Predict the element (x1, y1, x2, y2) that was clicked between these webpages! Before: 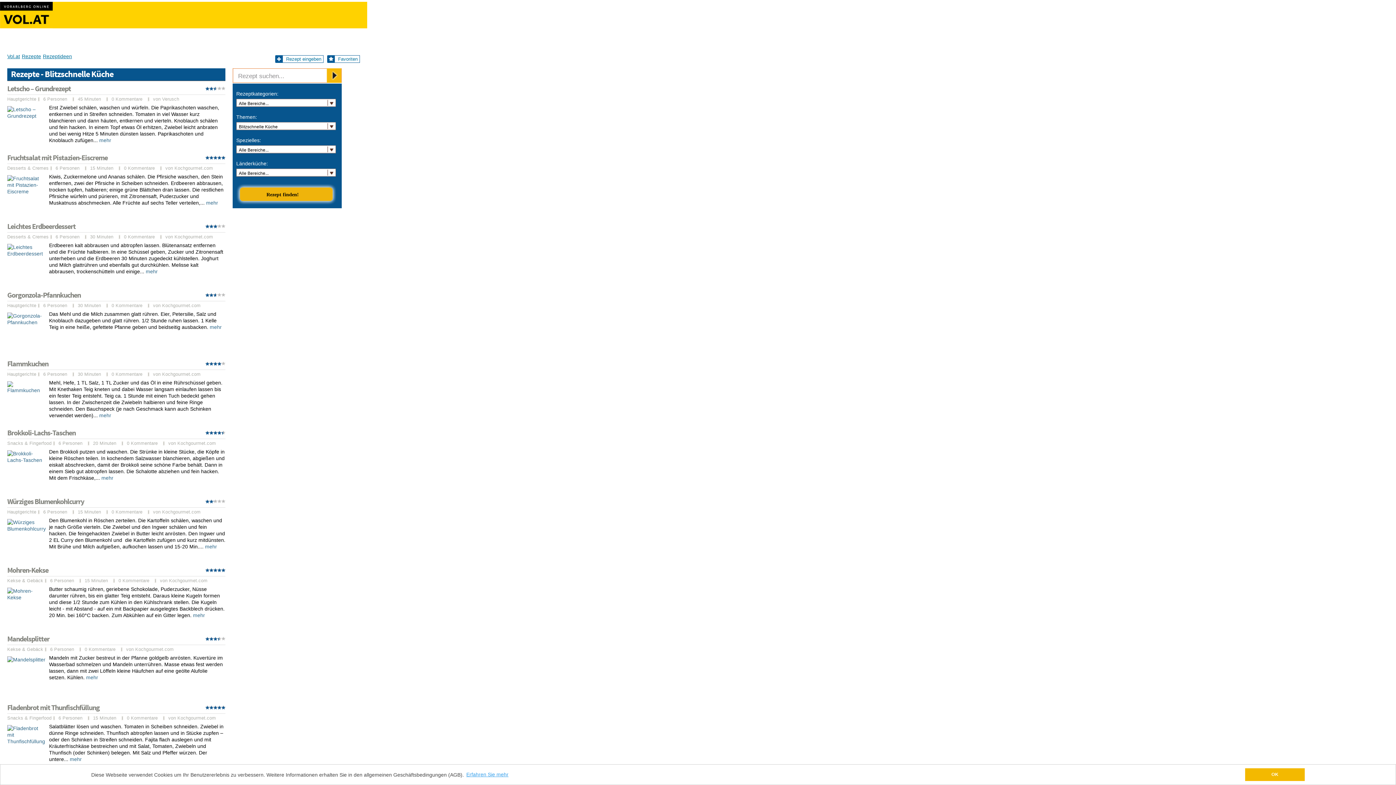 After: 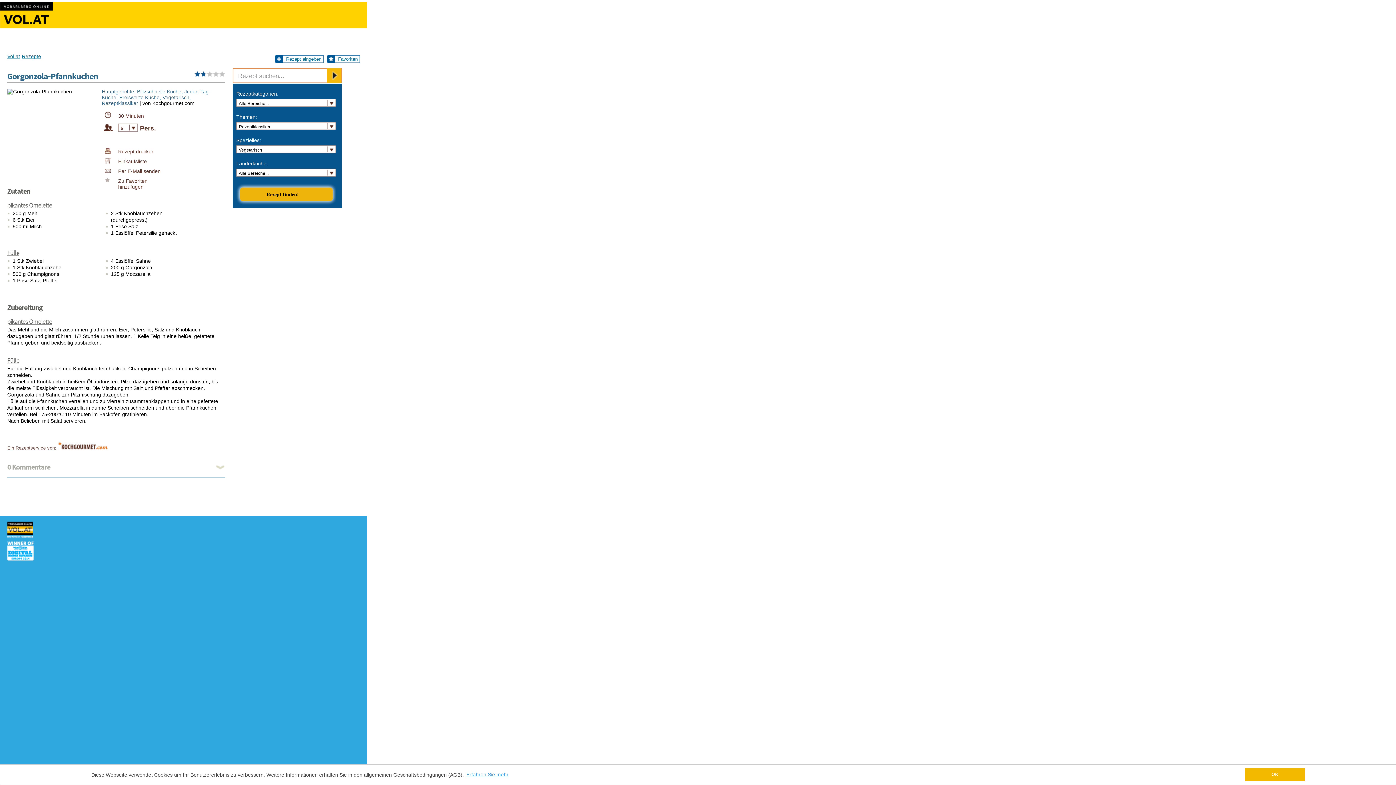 Action: label: Gorgonzola-Pfannkuchen bbox: (7, 290, 80, 300)